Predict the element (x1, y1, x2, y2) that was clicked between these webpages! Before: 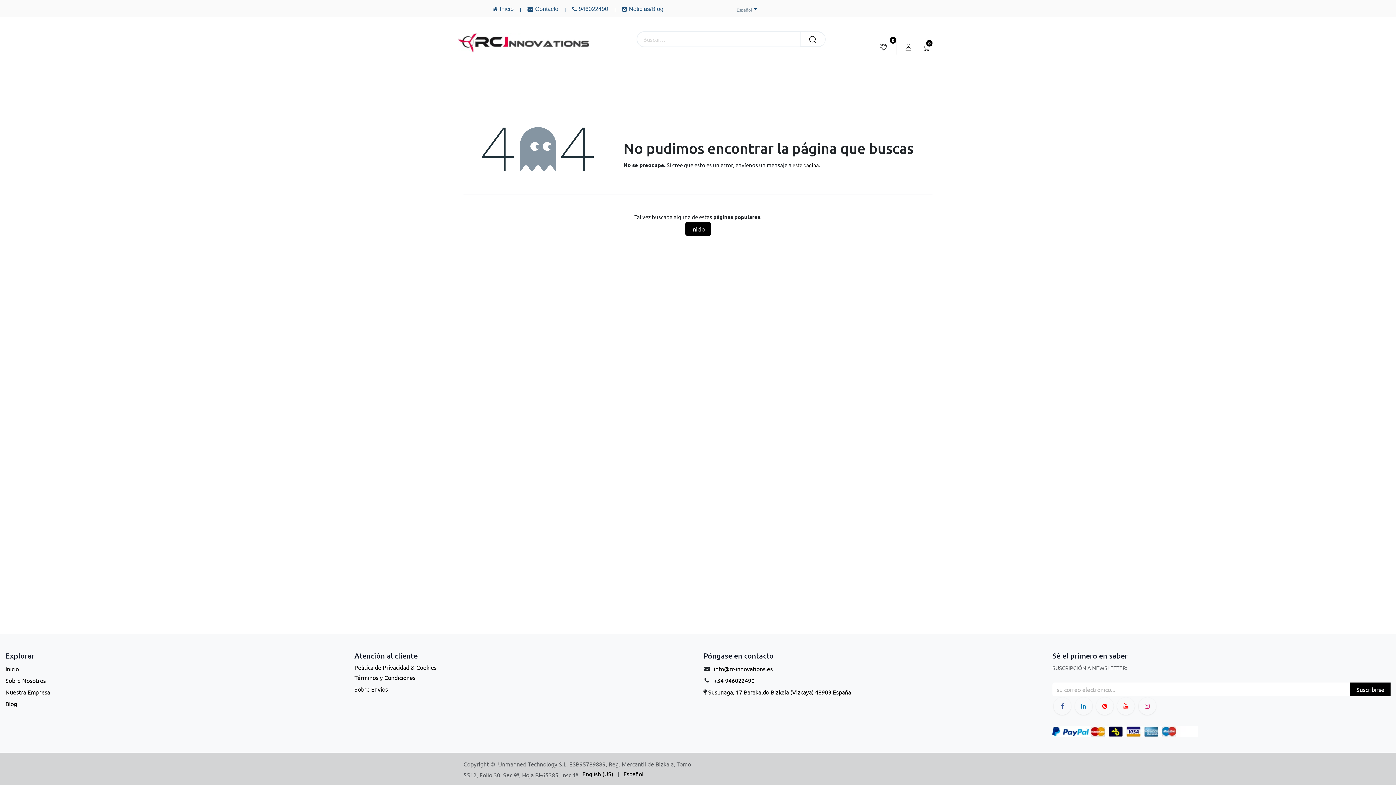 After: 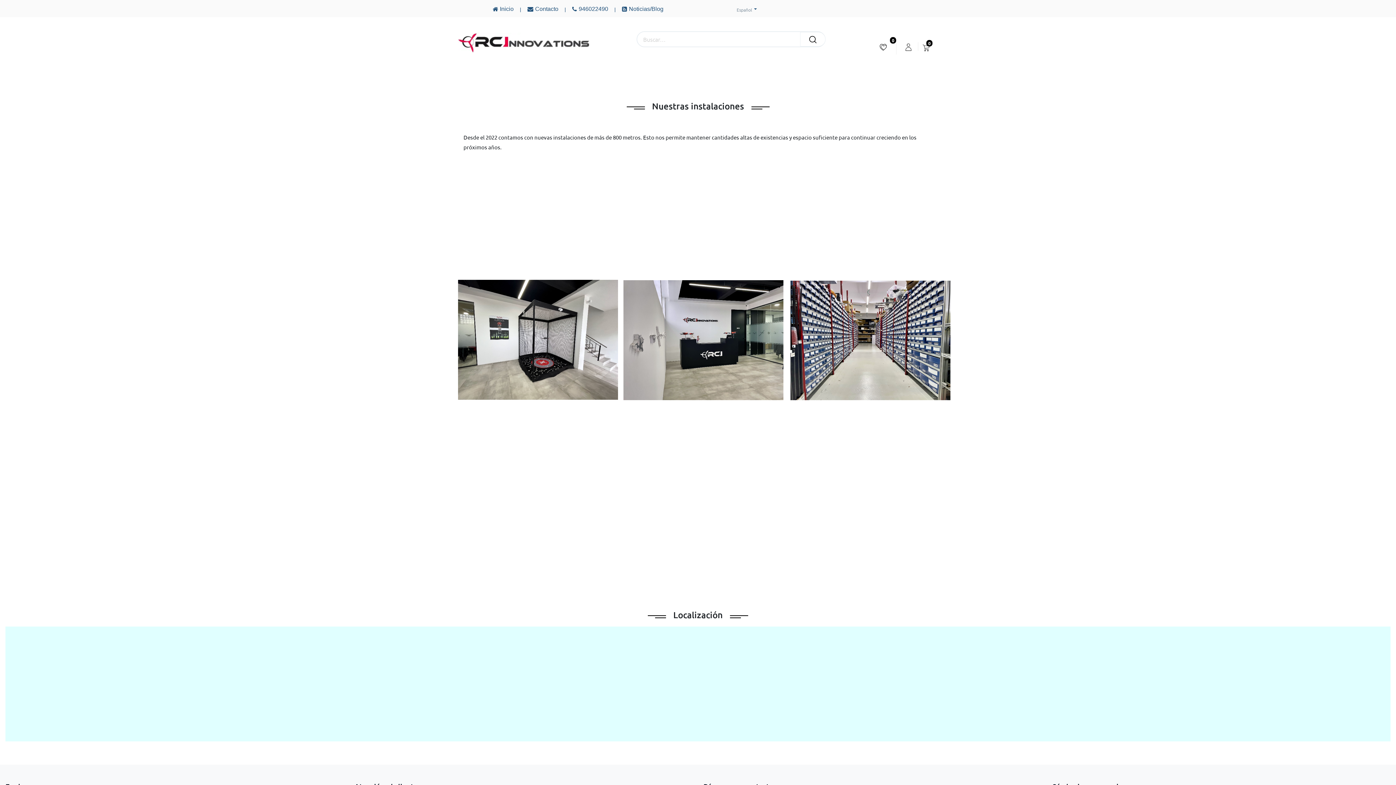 Action: label: Nuestra Empresa bbox: (5, 688, 50, 695)